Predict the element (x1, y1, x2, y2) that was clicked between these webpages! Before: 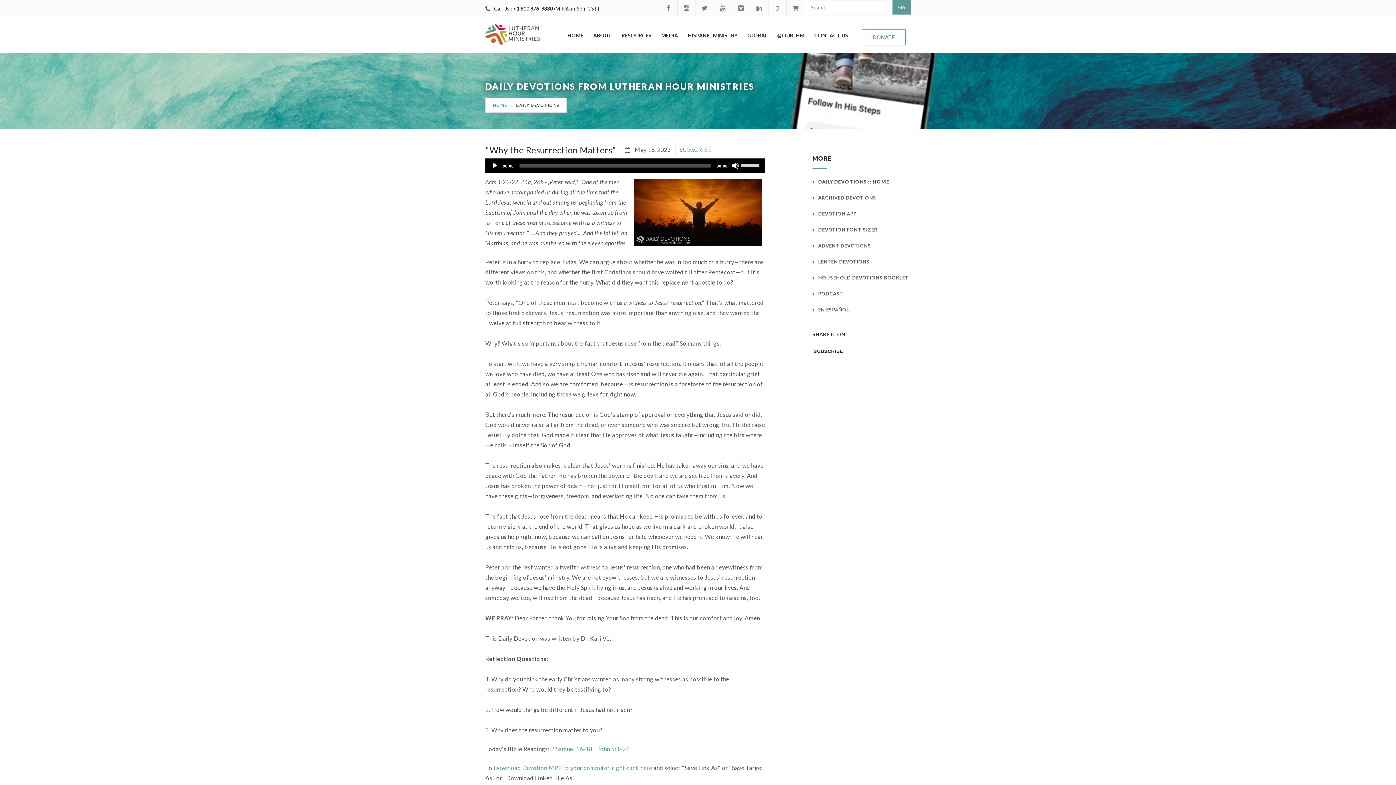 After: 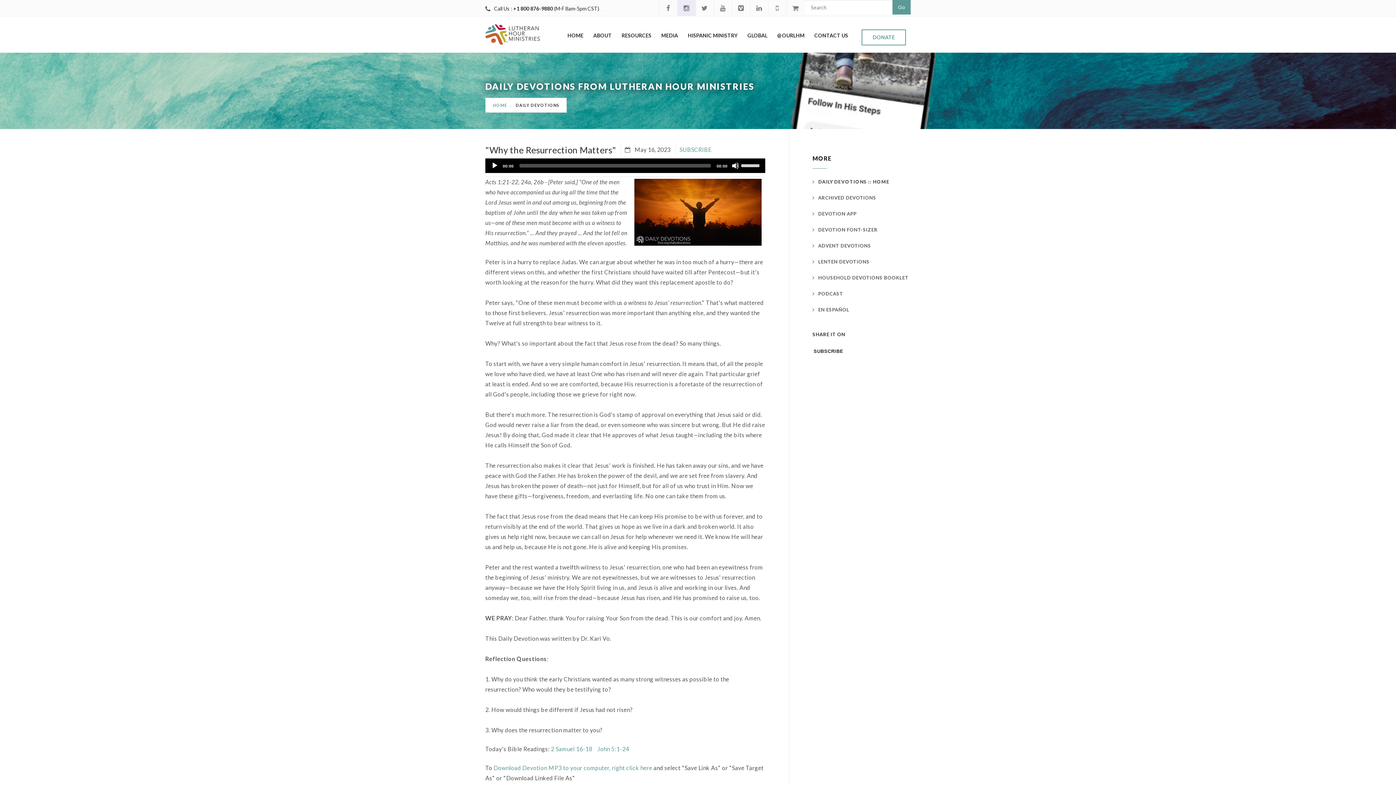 Action: bbox: (677, 0, 695, 16)